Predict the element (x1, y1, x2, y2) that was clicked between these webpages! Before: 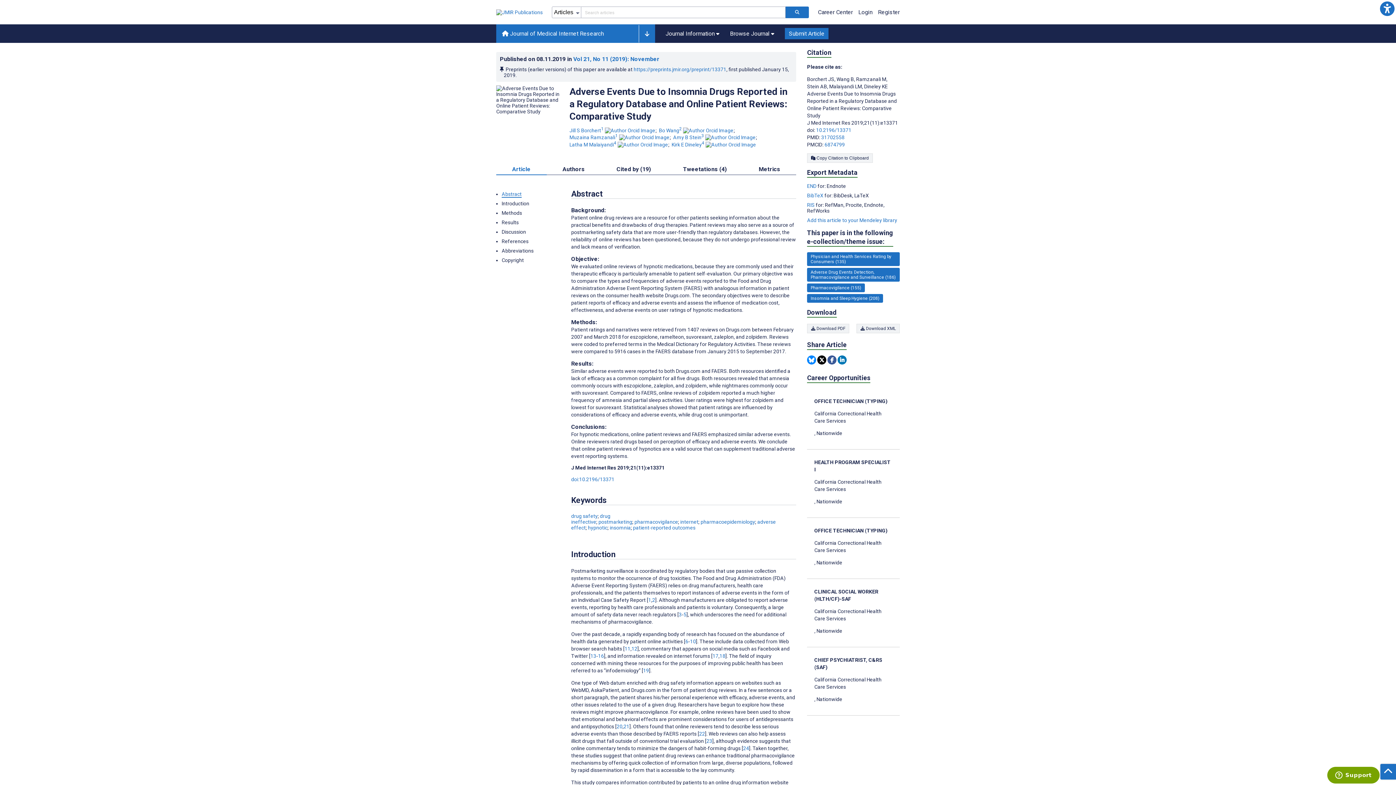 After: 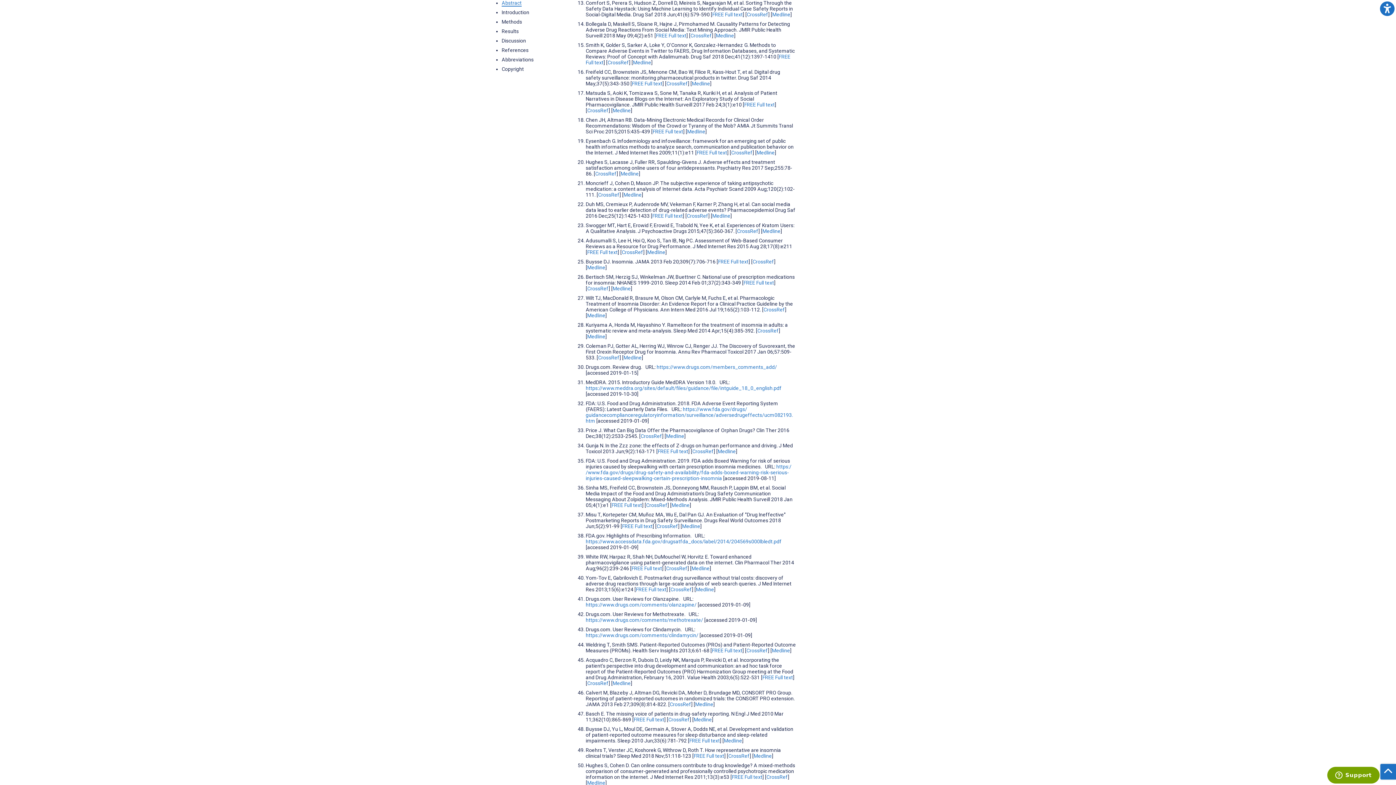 Action: label: 13 bbox: (590, 653, 596, 659)